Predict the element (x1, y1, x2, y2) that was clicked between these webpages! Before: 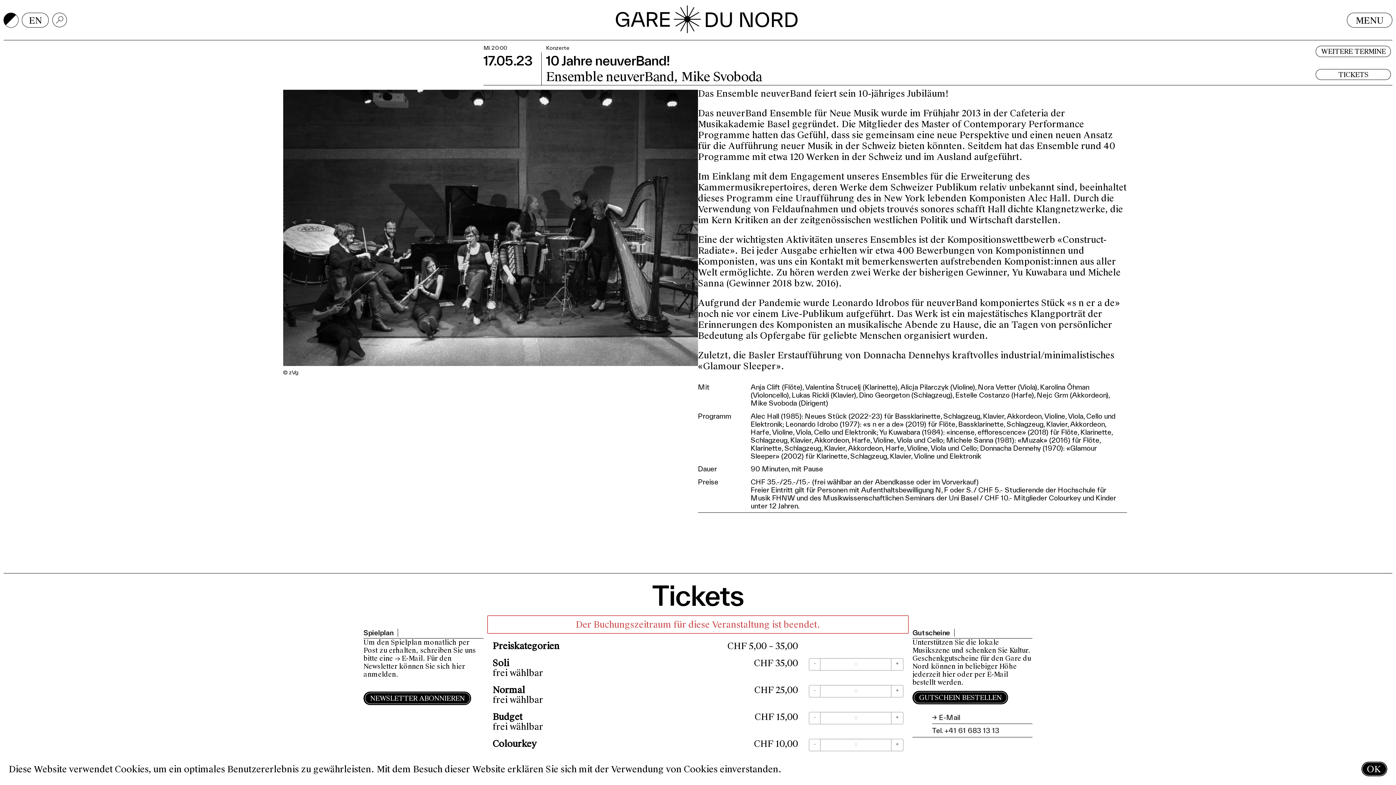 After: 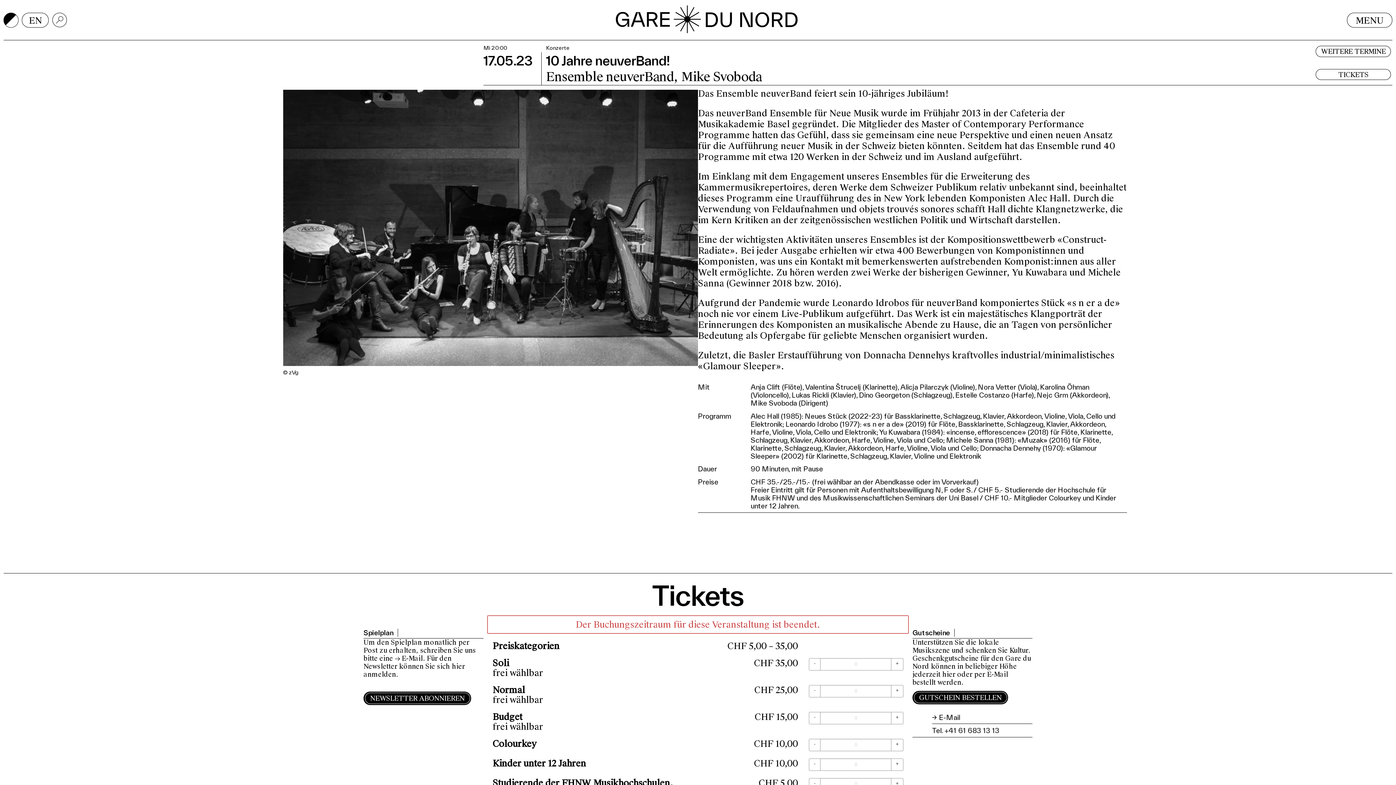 Action: label: OK bbox: (1361, 762, 1387, 776)